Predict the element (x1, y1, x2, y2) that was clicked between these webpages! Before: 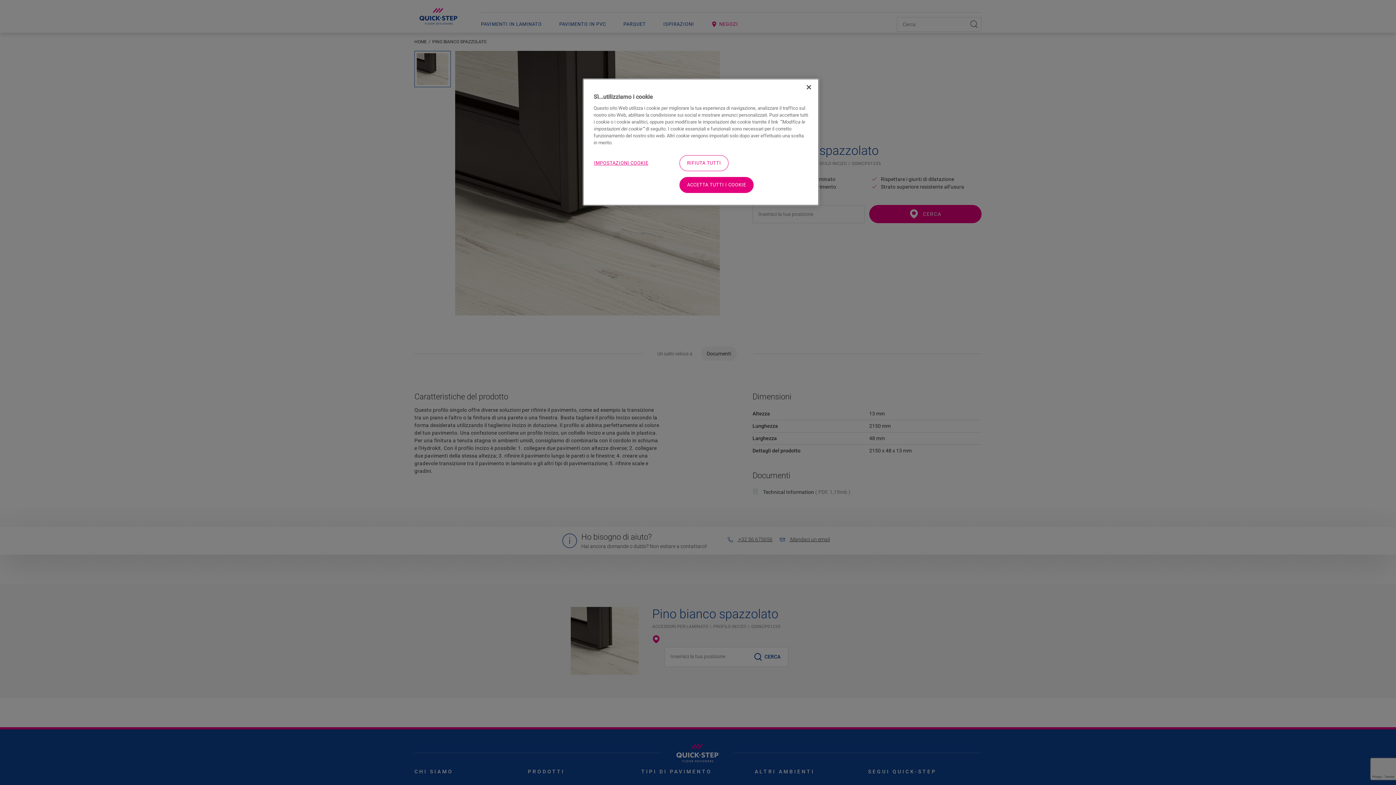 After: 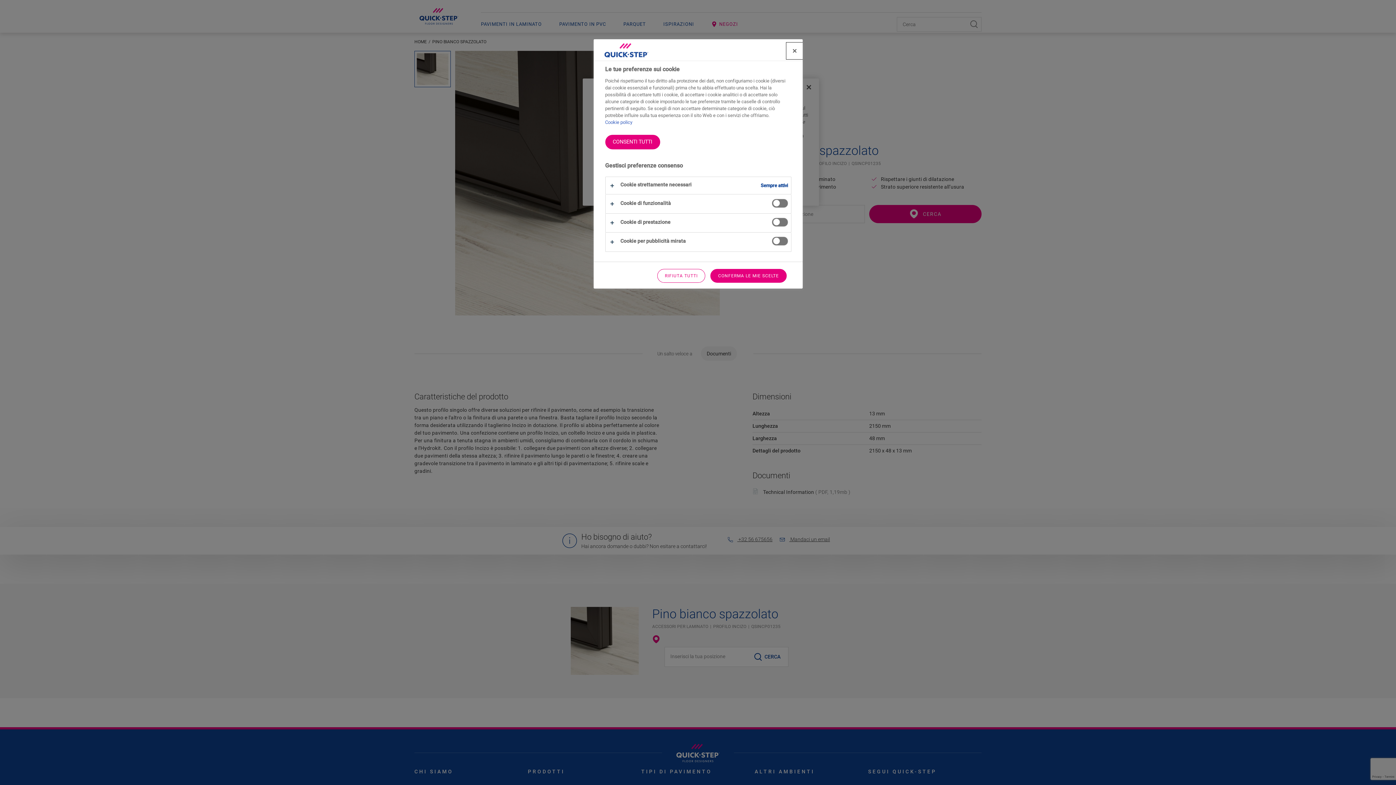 Action: bbox: (593, 155, 648, 171) label: IMPOSTAZIONI COOKIE